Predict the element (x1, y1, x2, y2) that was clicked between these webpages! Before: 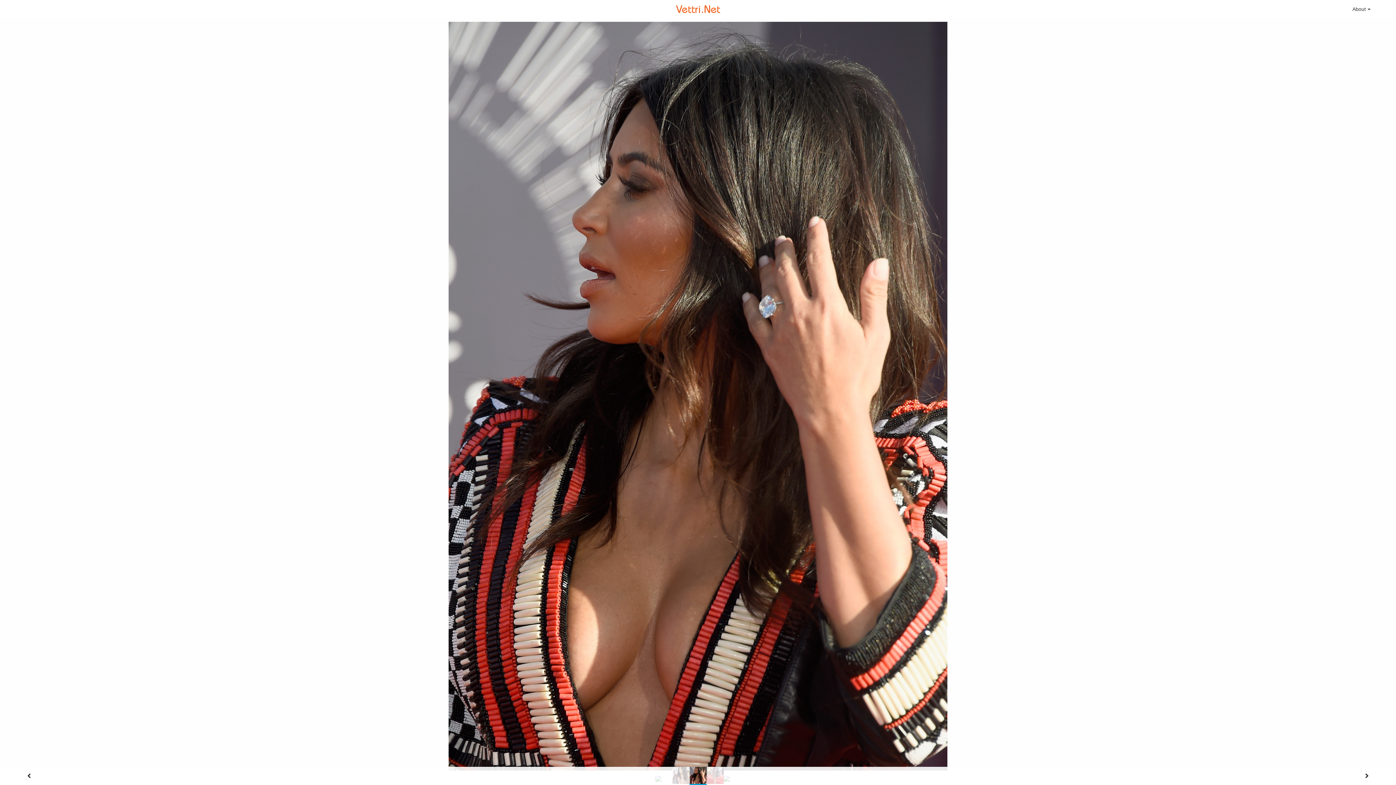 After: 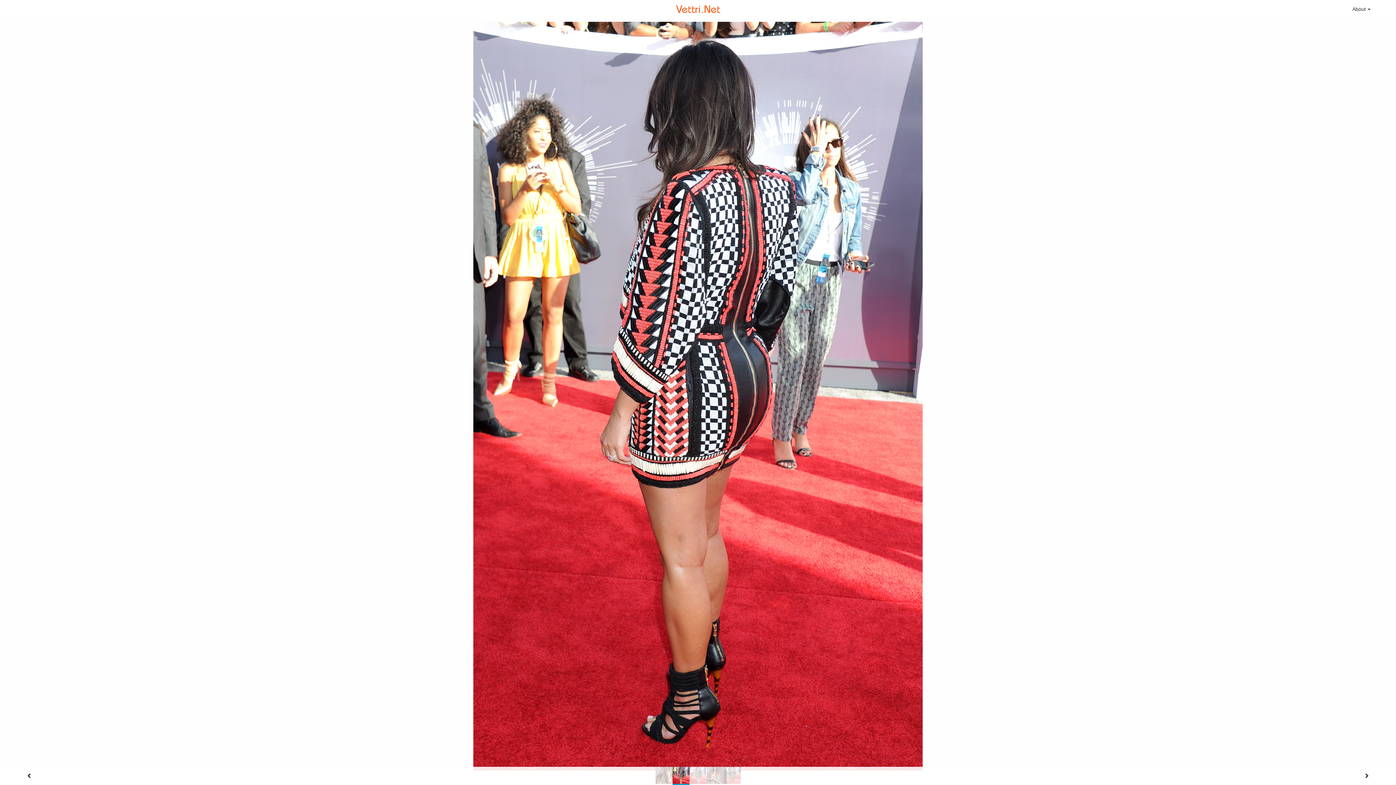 Action: bbox: (706, 767, 723, 784)